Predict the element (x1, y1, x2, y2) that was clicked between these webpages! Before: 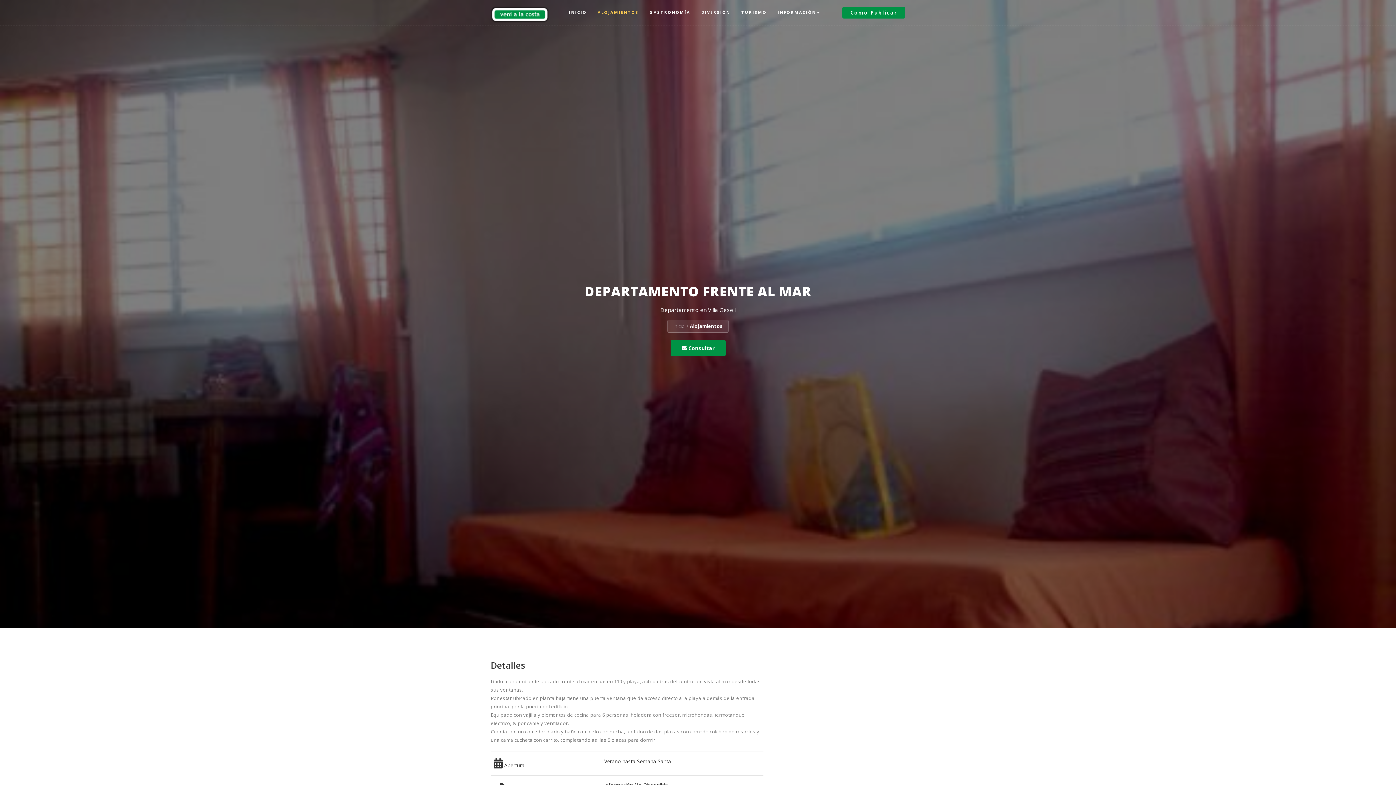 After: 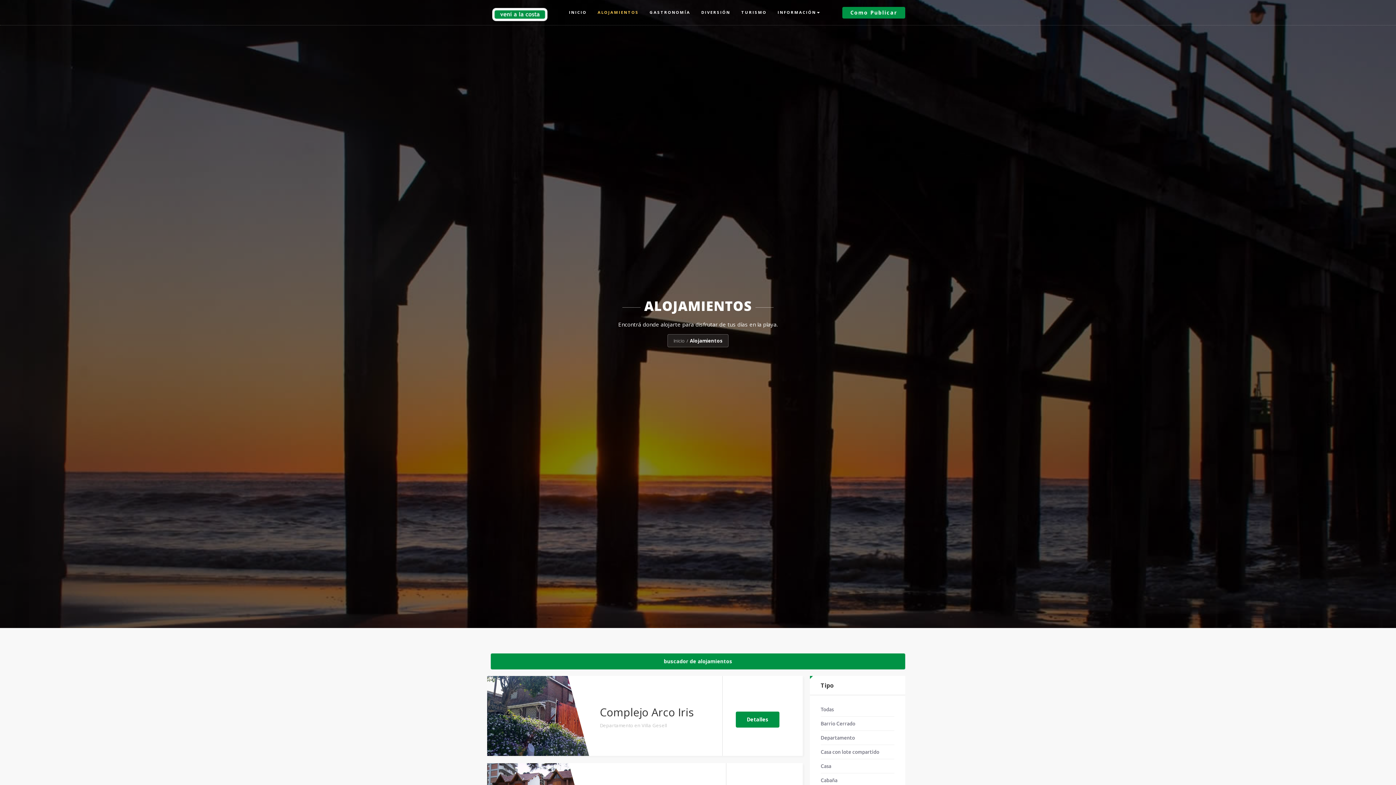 Action: label: ALOJAMIENTOS bbox: (592, 0, 644, 24)